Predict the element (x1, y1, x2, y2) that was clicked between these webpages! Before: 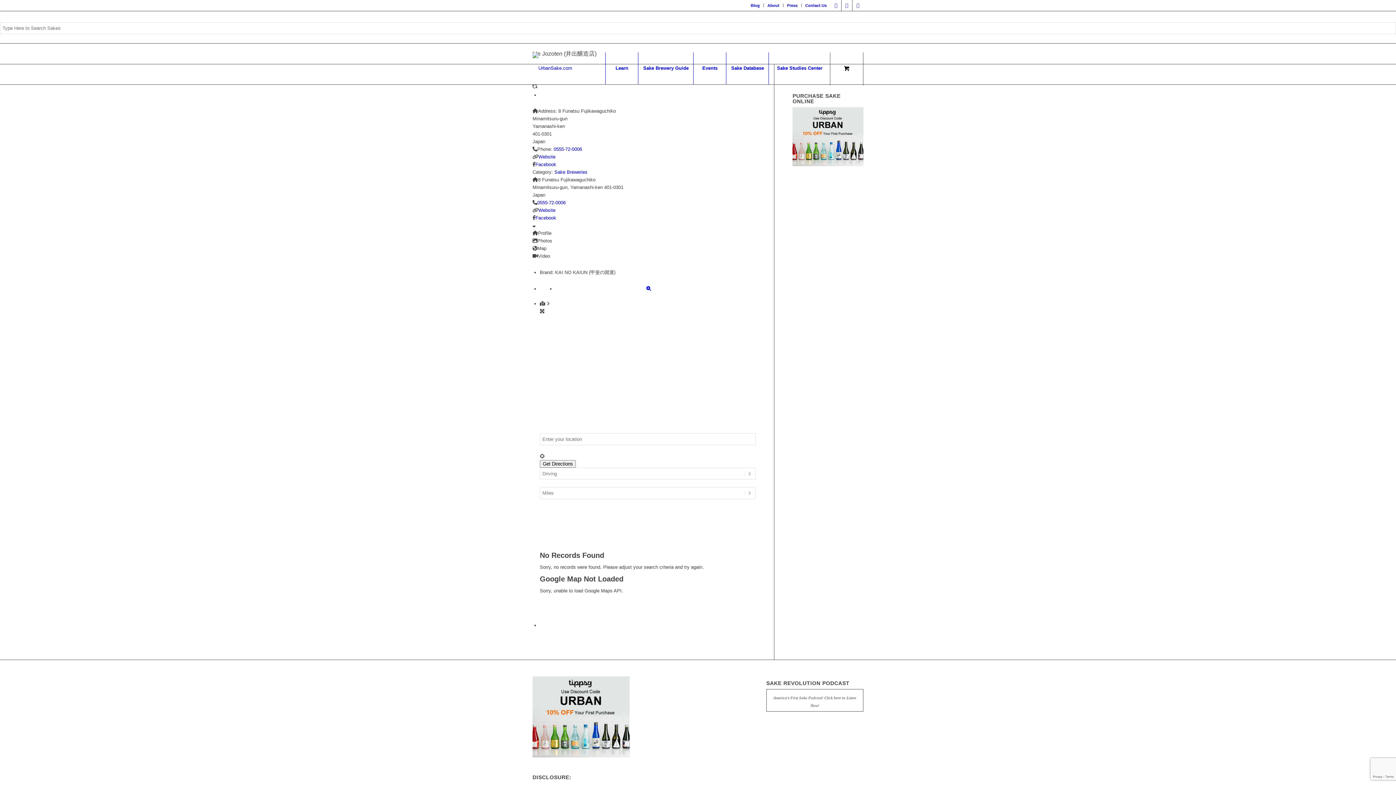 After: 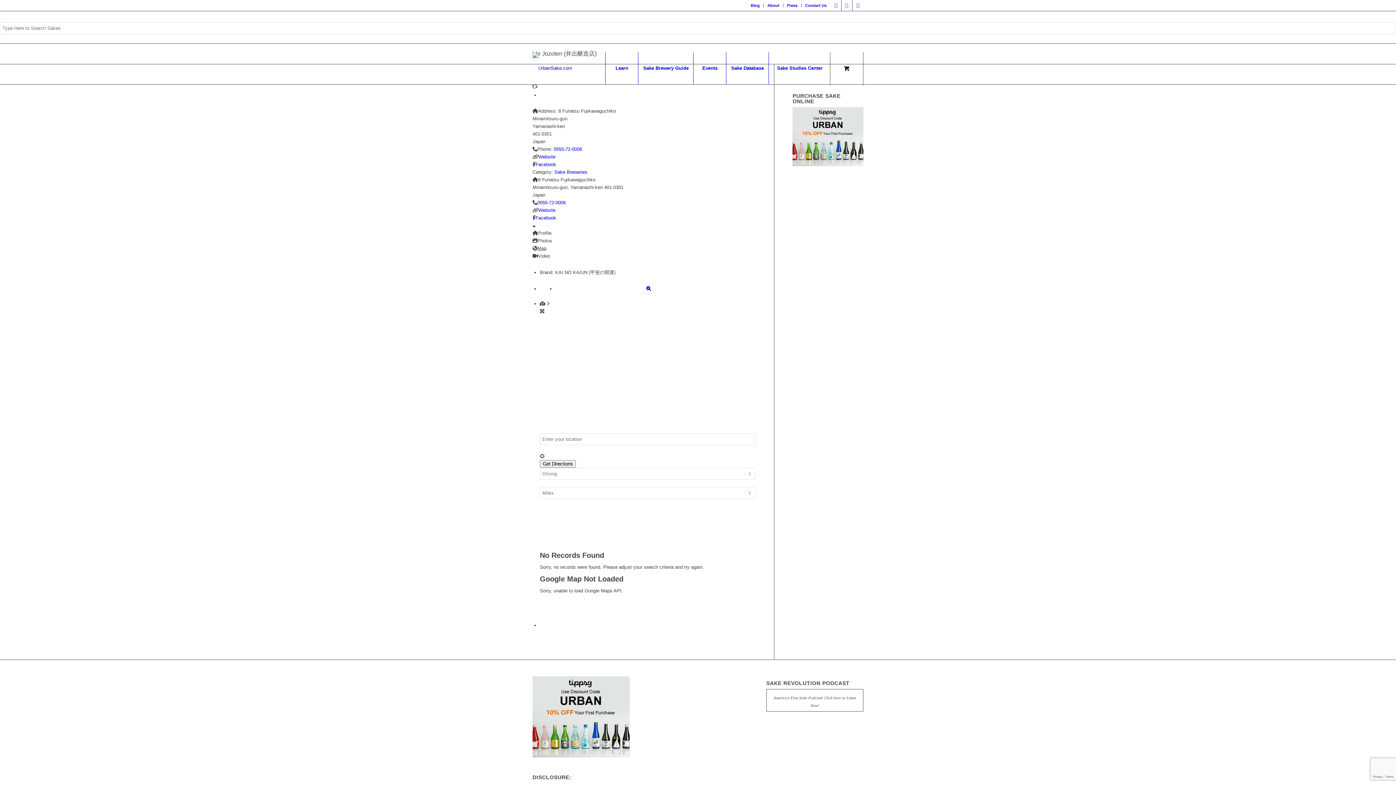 Action: bbox: (532, 245, 546, 251) label: Map